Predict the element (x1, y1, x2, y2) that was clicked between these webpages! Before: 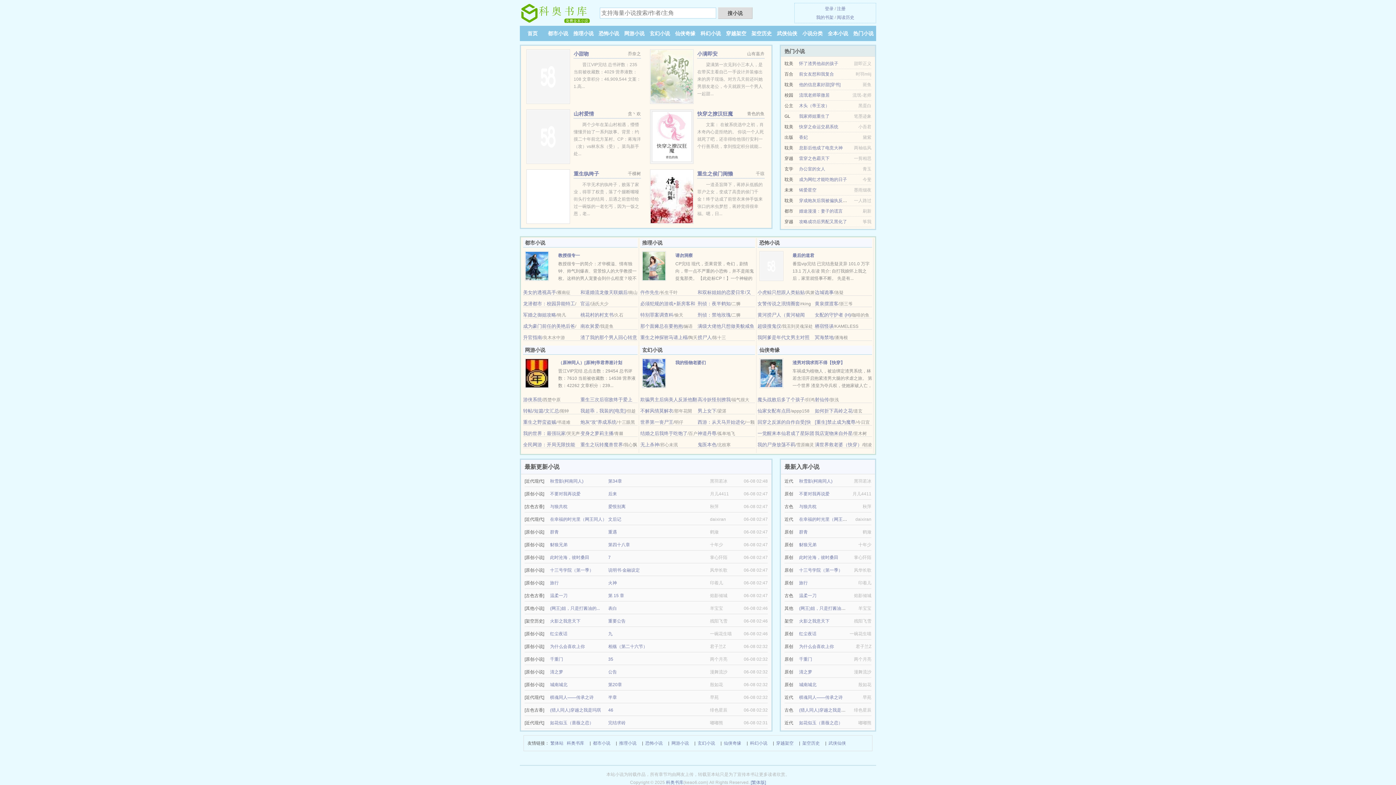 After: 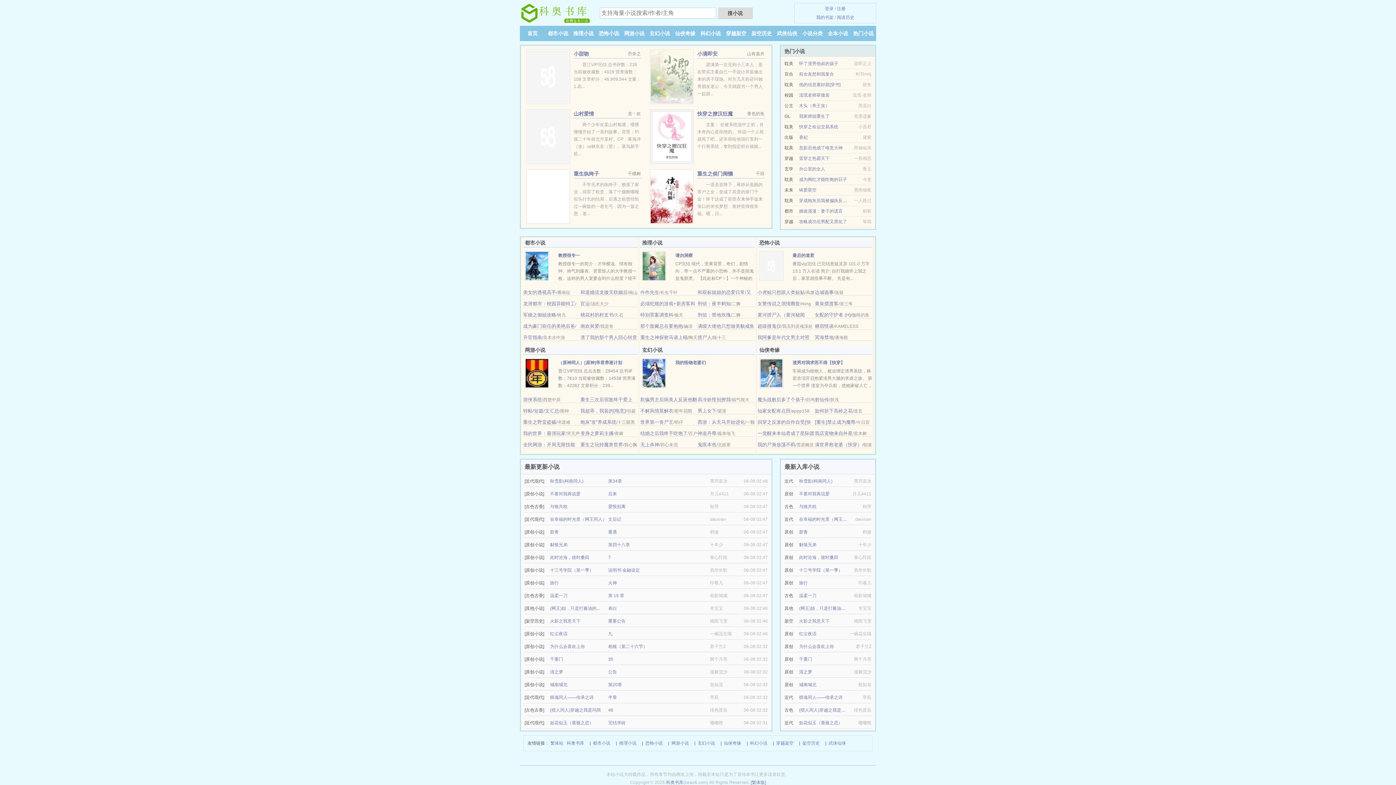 Action: bbox: (580, 430, 613, 436) label: 变身之萝莉主播